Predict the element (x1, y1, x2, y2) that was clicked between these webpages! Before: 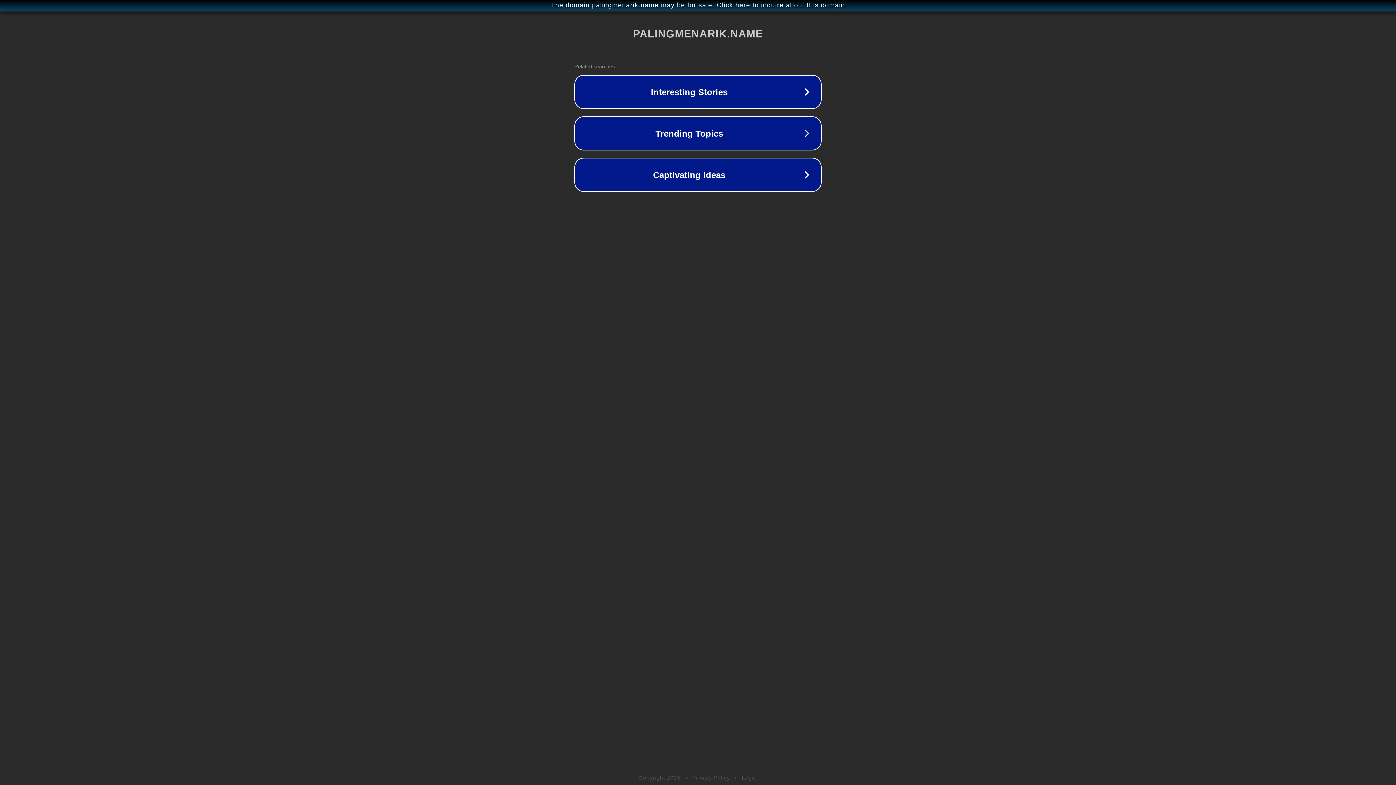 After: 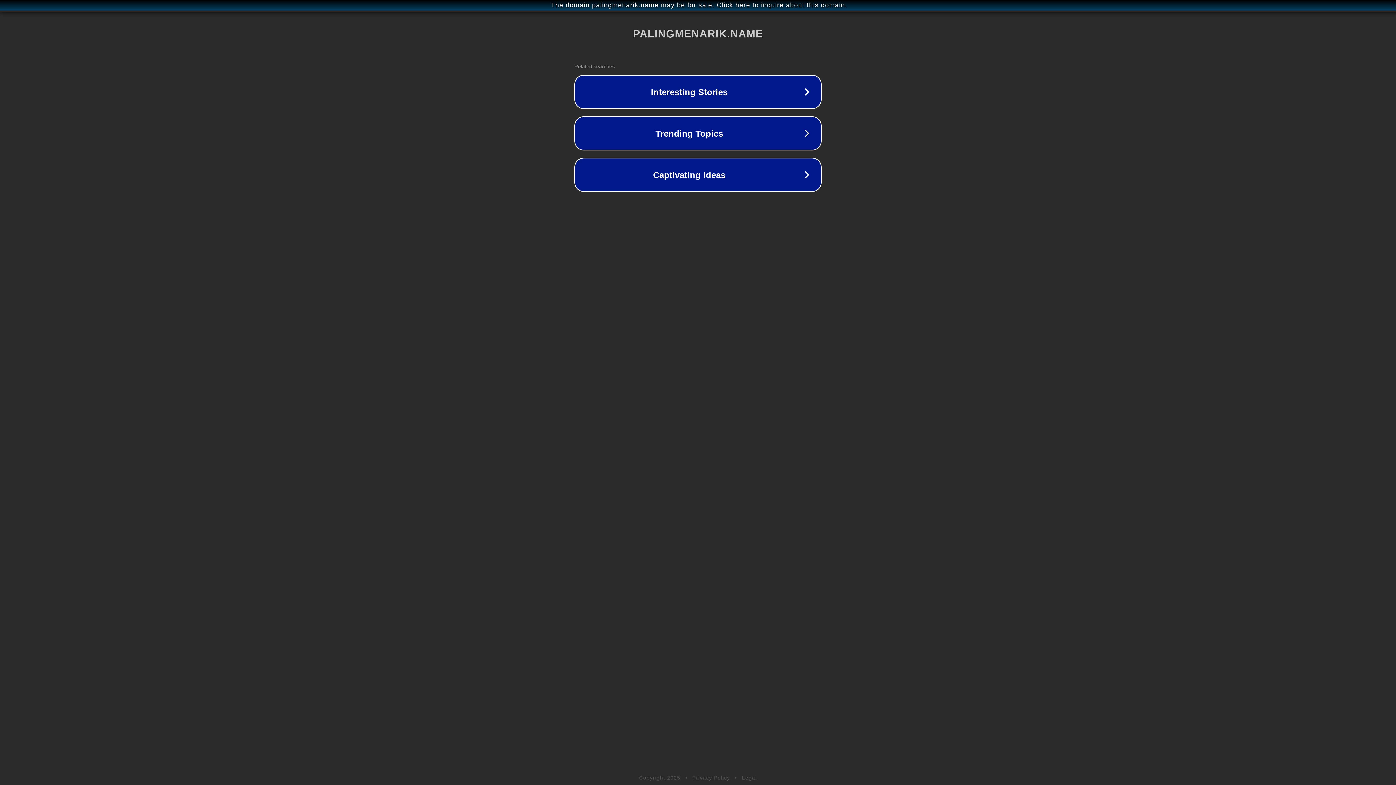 Action: bbox: (742, 775, 757, 781) label: Legal